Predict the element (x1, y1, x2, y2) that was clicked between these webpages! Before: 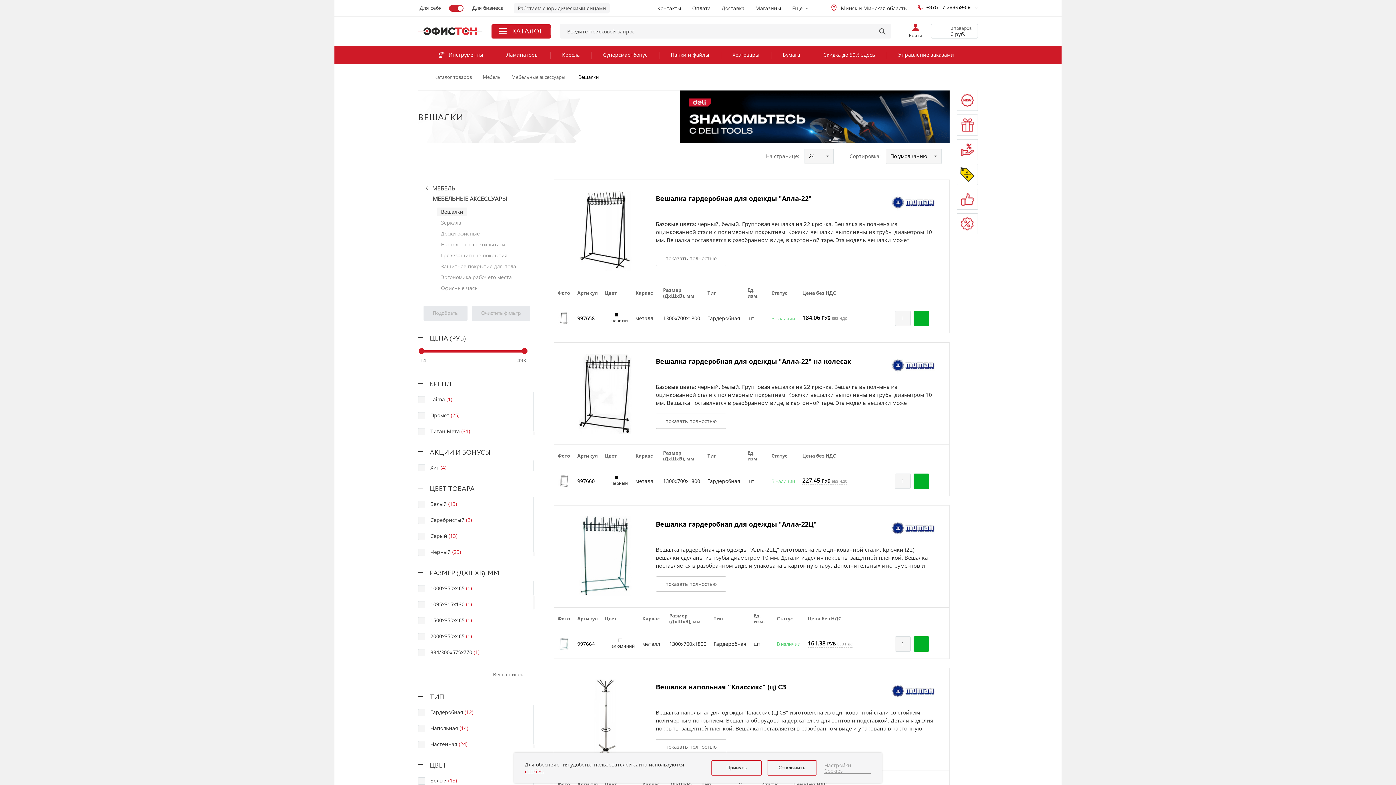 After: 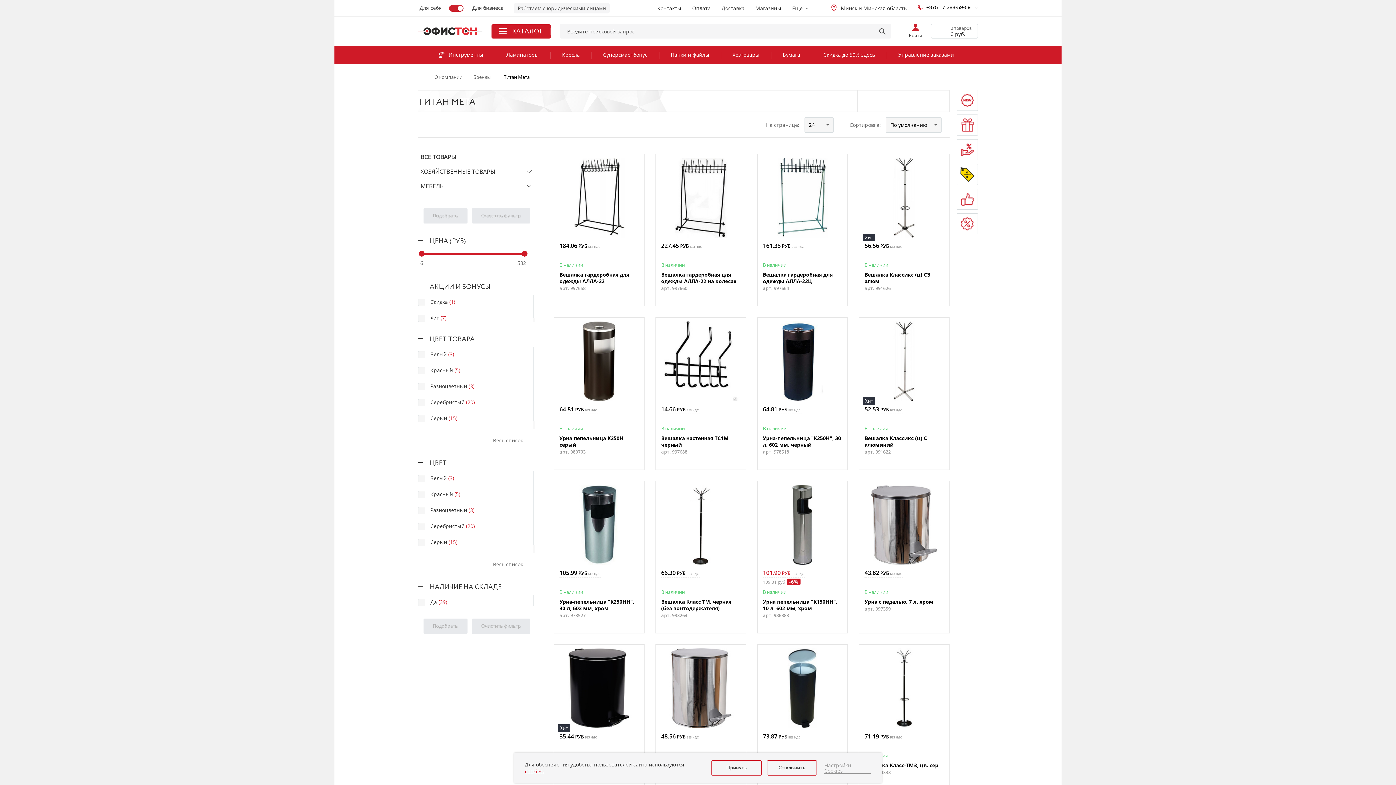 Action: bbox: (891, 679, 934, 703)